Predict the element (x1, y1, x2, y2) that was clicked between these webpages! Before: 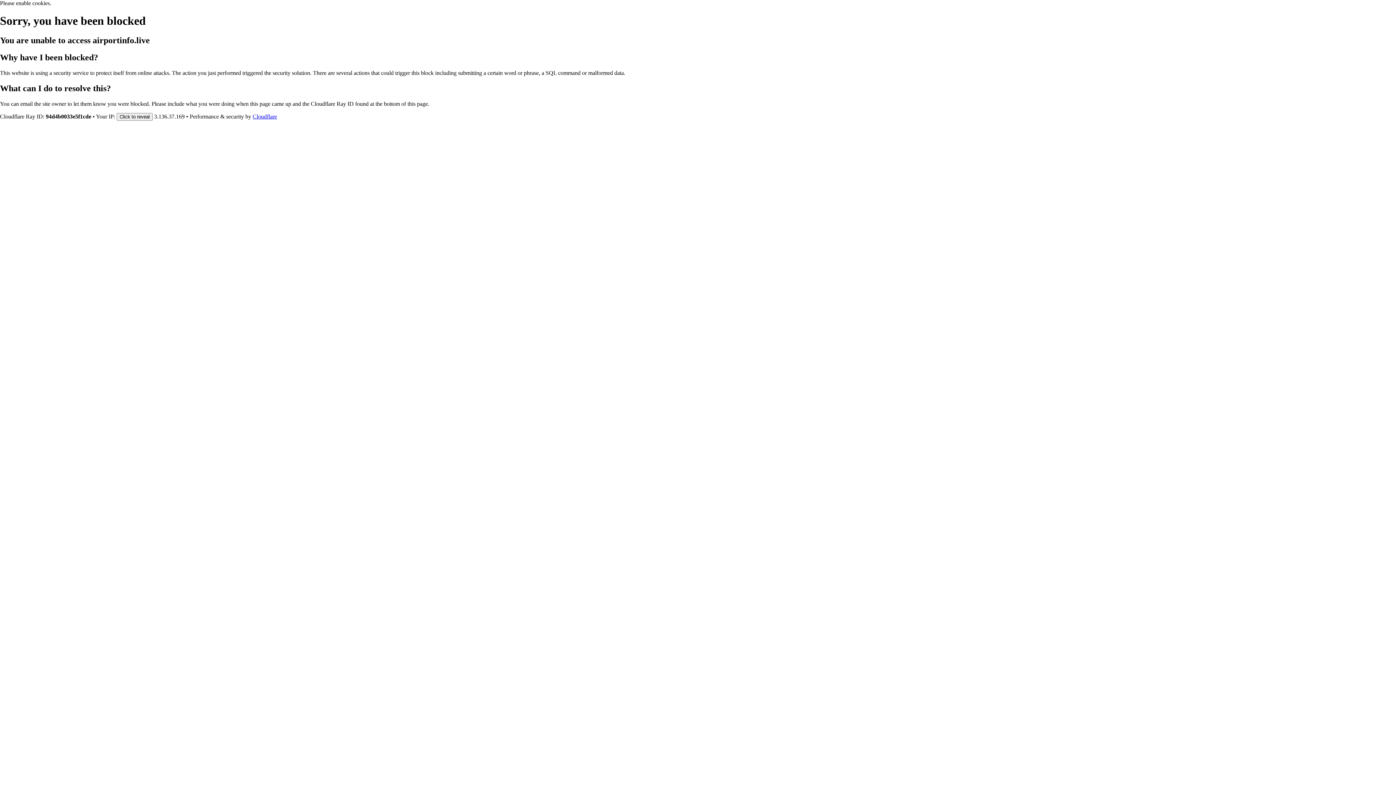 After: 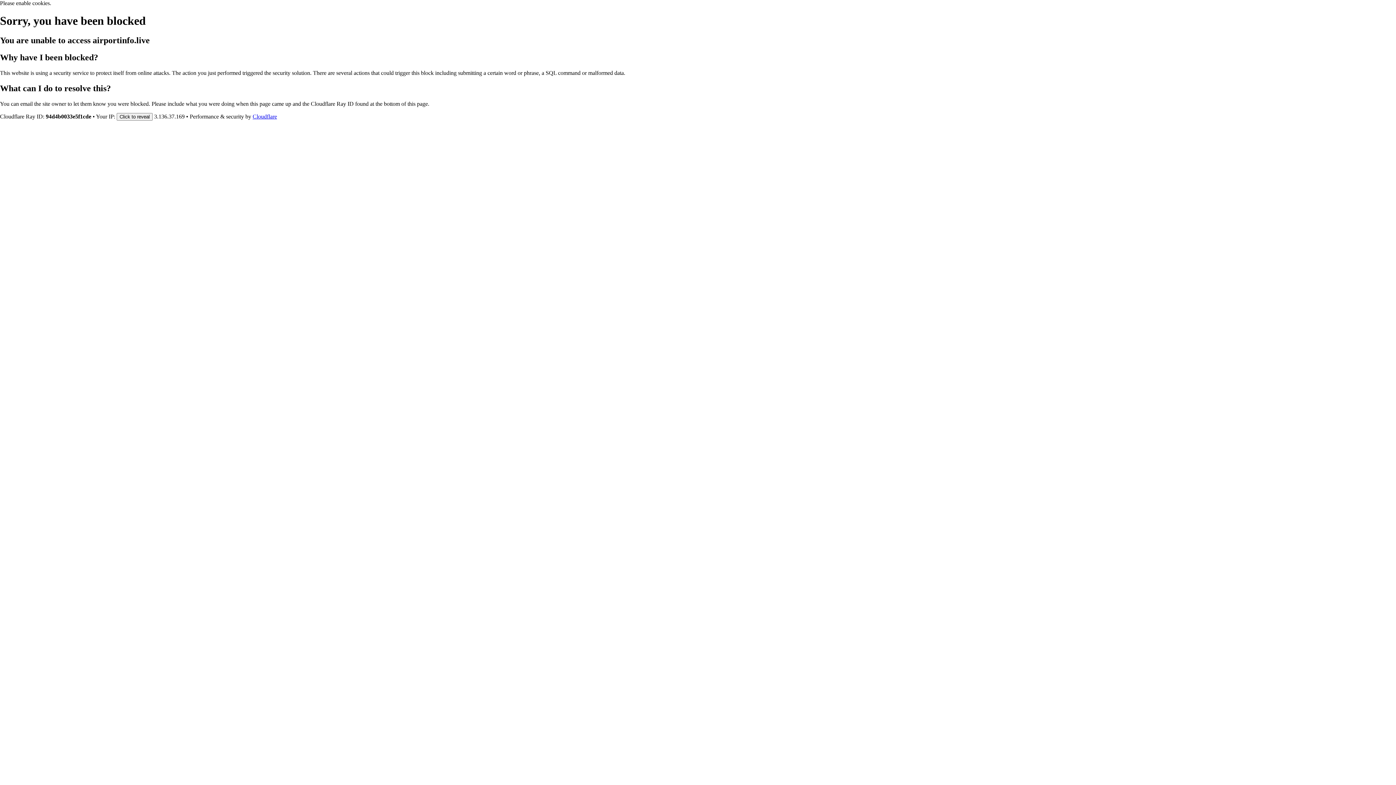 Action: label: Cloudflare bbox: (252, 113, 277, 119)